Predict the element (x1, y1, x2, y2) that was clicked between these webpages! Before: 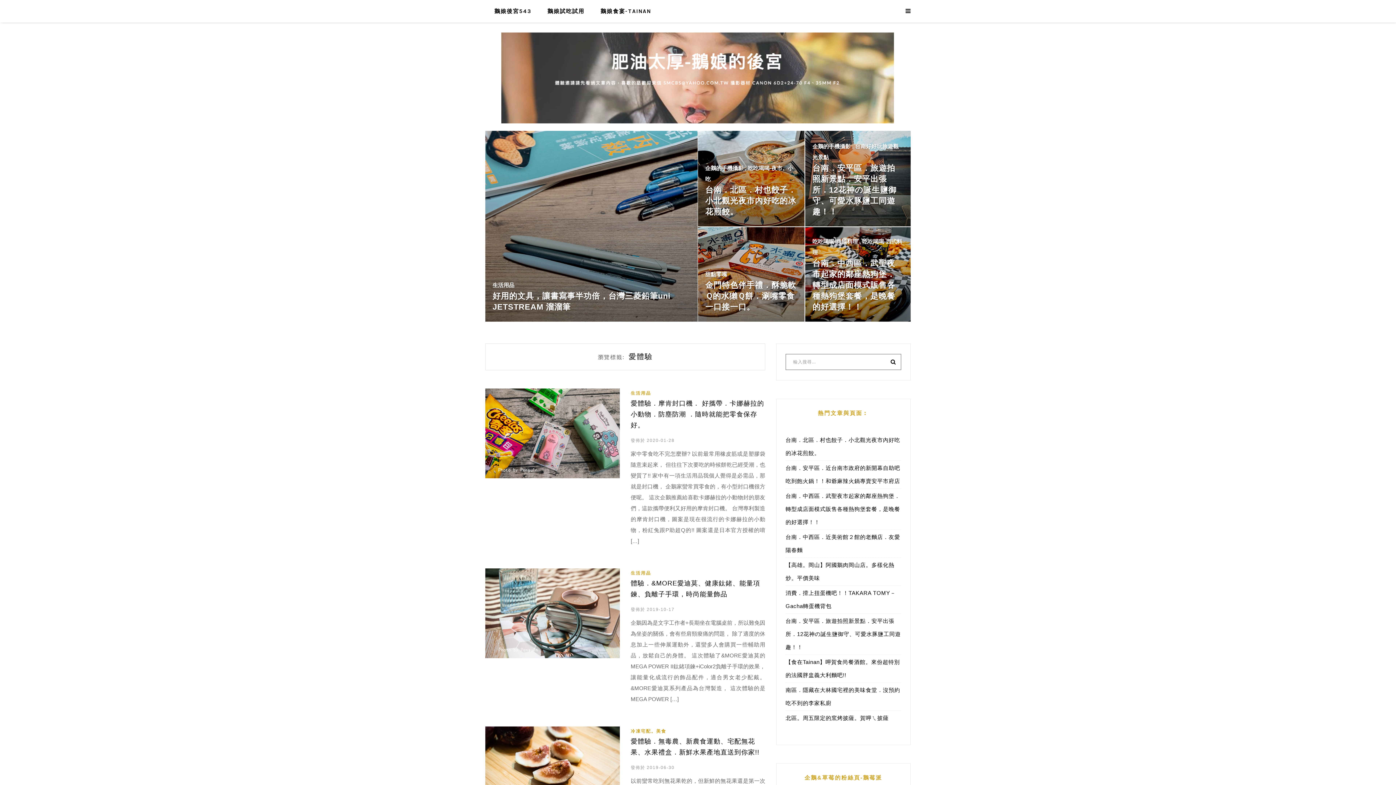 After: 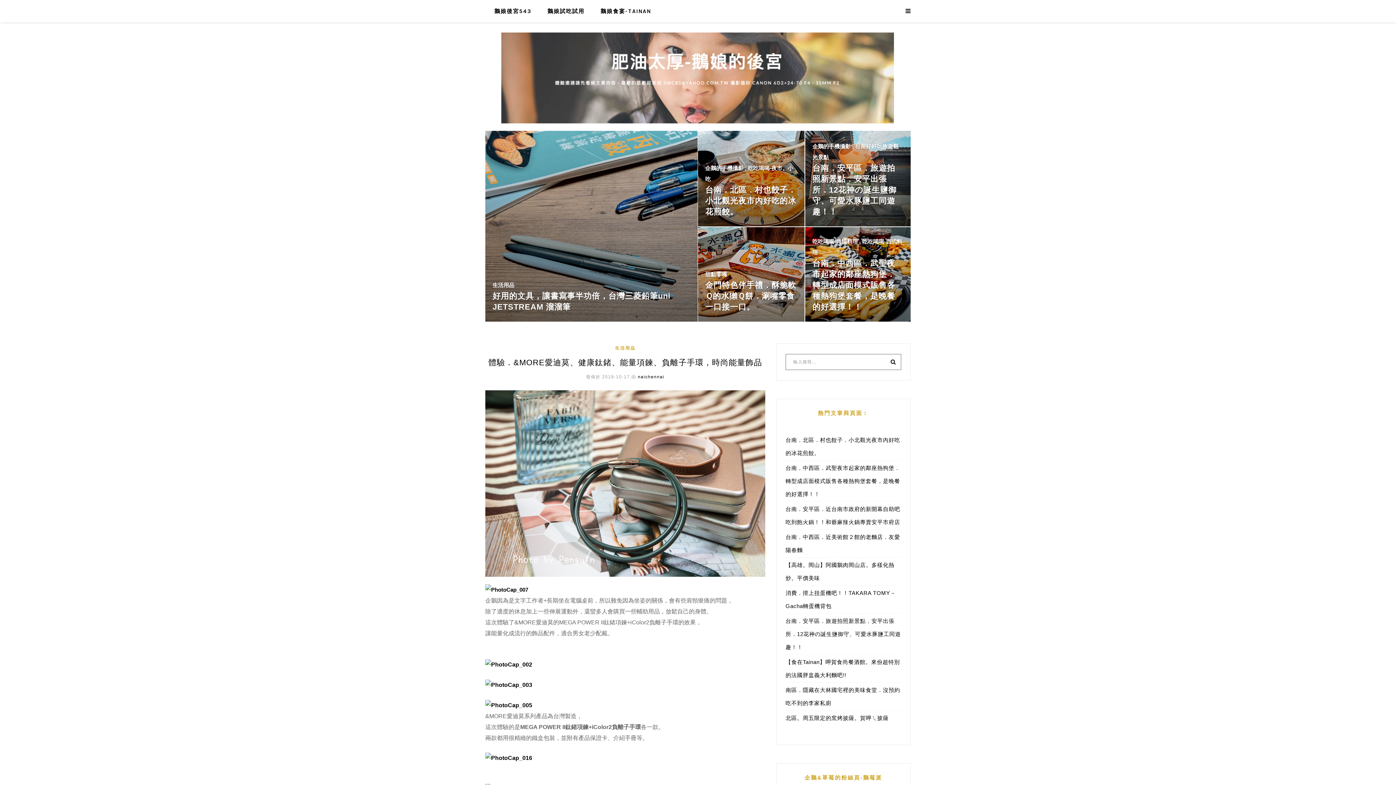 Action: bbox: (485, 609, 620, 616)